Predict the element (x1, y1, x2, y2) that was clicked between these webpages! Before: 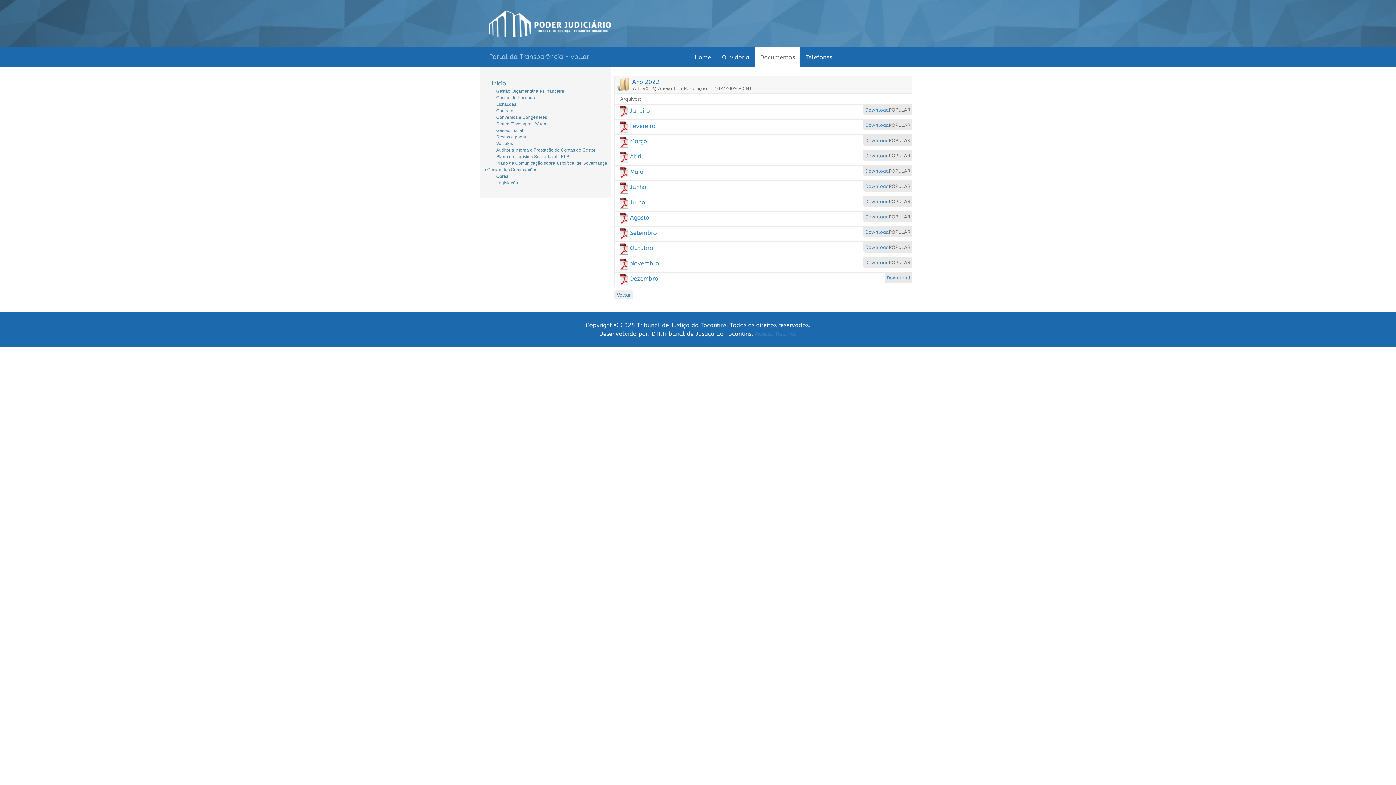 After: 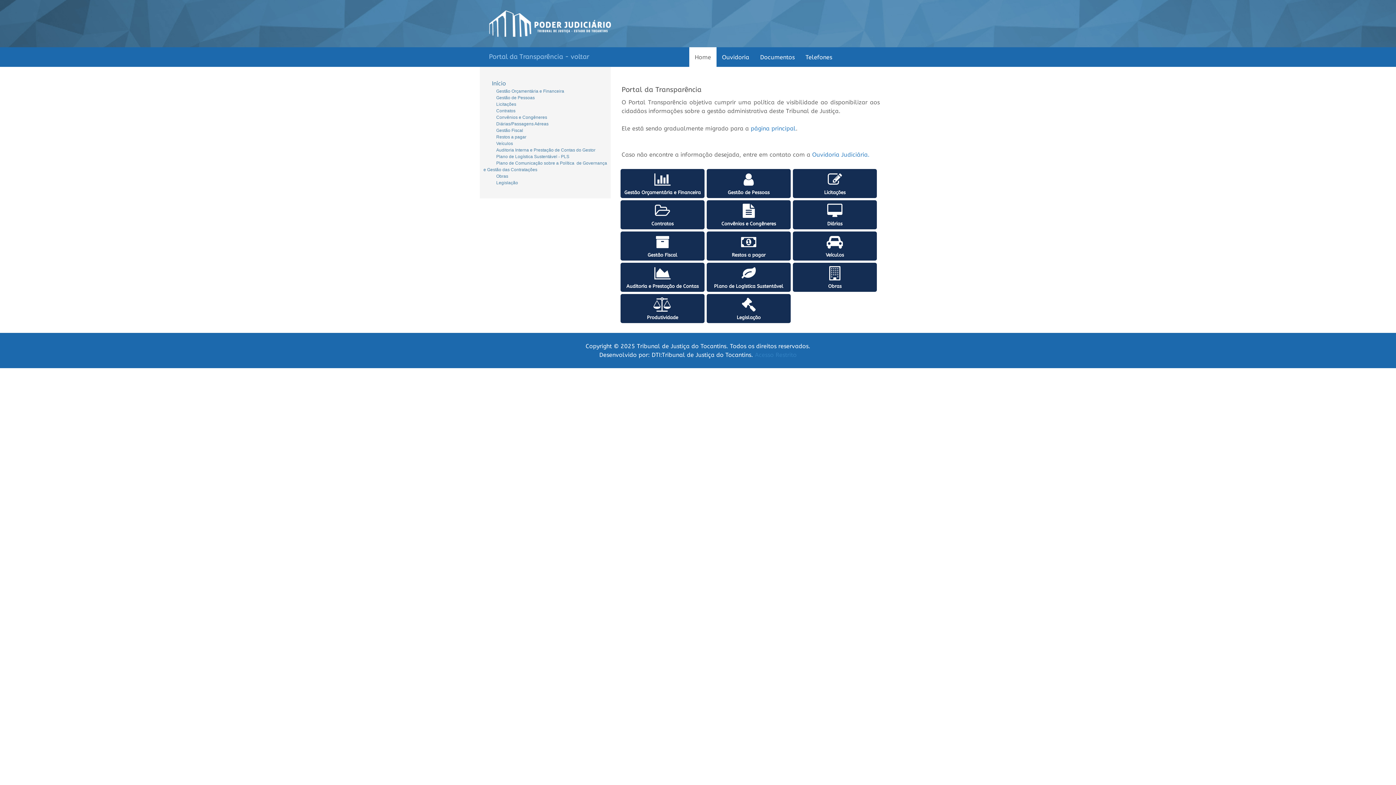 Action: bbox: (689, 47, 716, 66) label: Home